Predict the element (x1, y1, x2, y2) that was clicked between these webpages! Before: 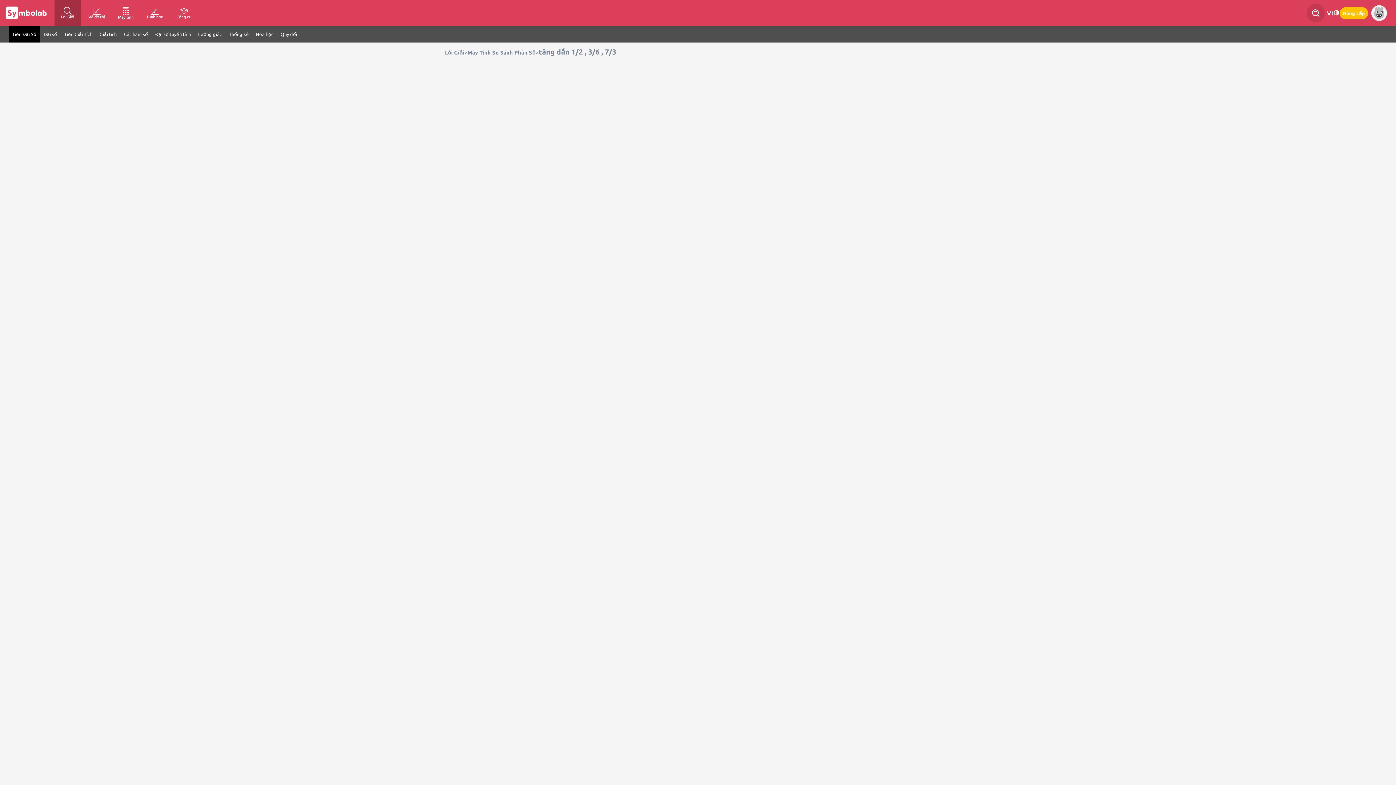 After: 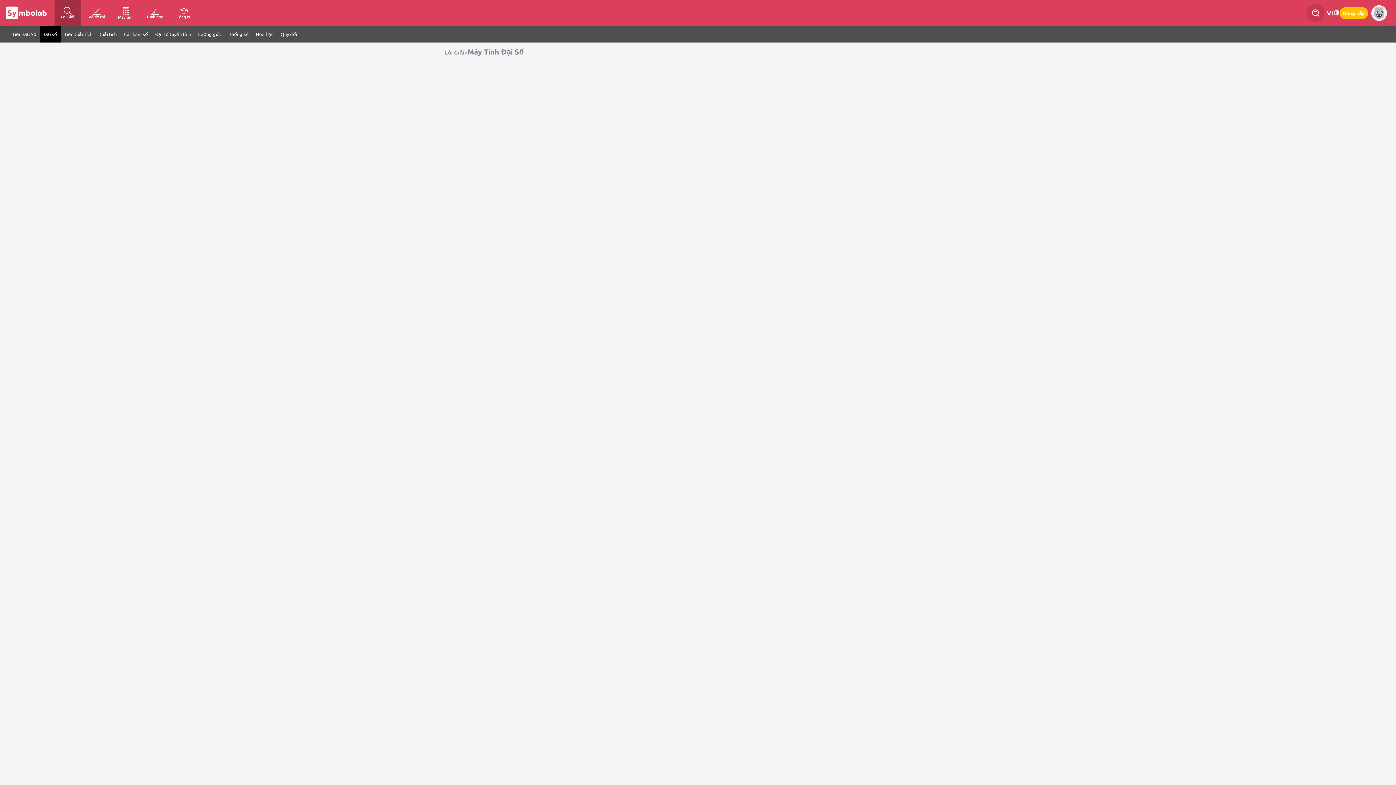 Action: bbox: (40, 26, 60, 42) label: Đại số